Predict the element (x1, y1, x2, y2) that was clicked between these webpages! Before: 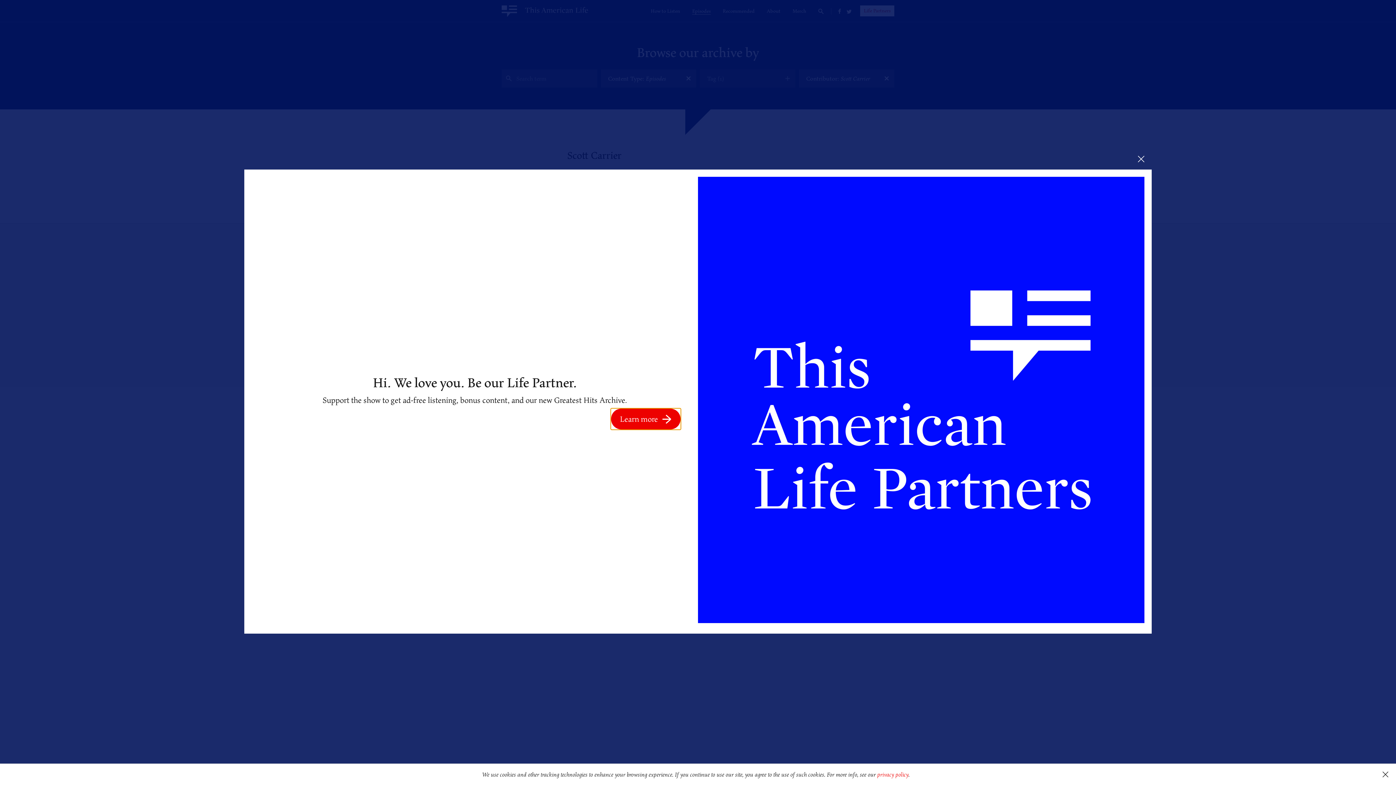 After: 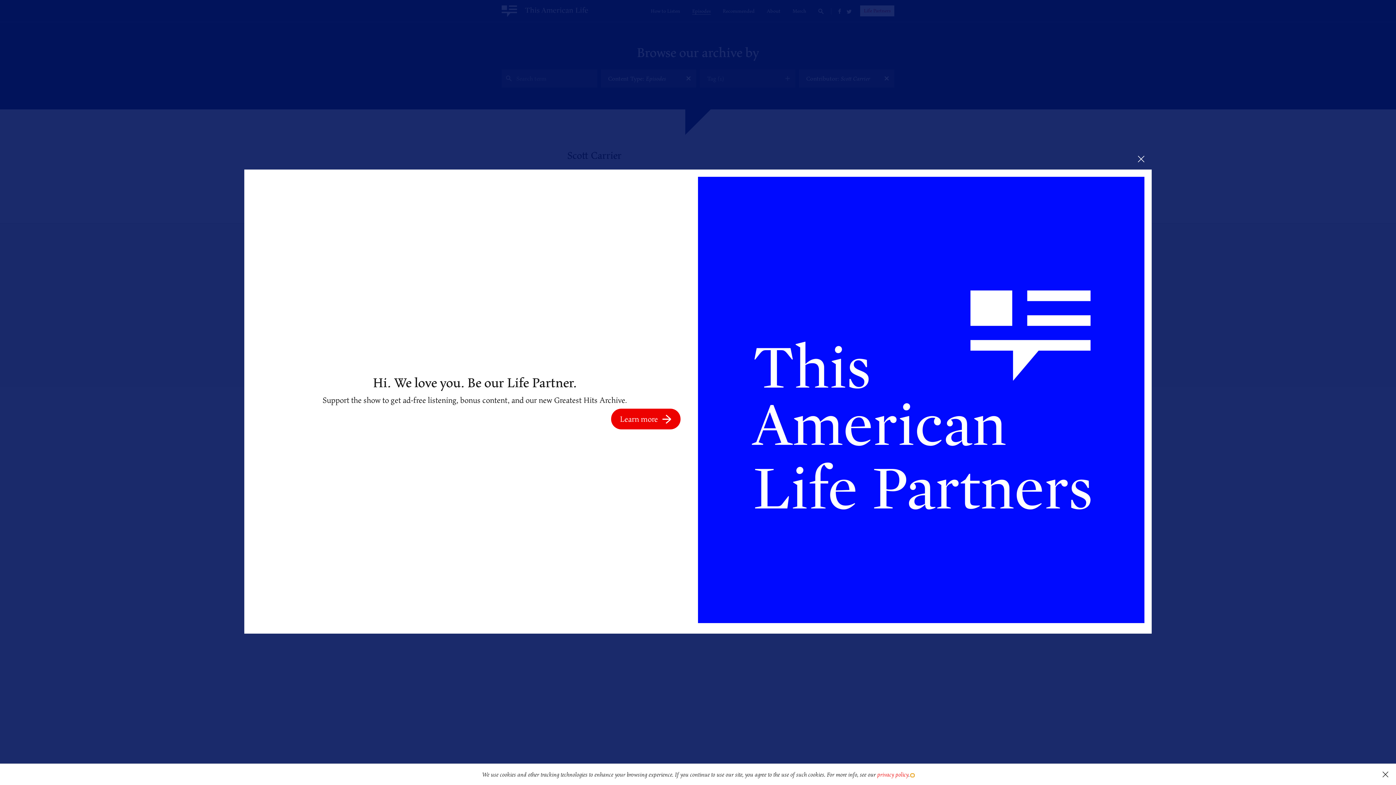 Action: bbox: (911, 774, 914, 777) label: learn more about cookies